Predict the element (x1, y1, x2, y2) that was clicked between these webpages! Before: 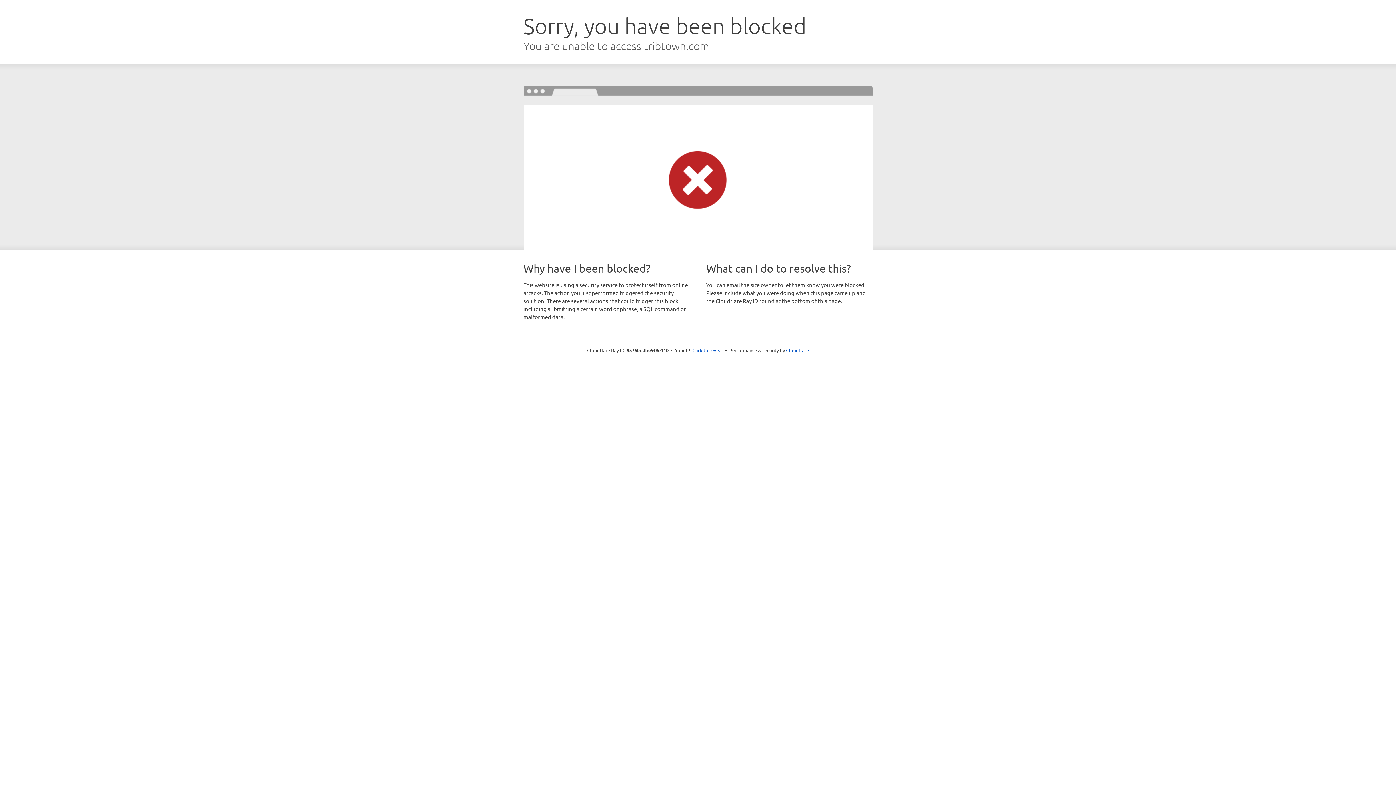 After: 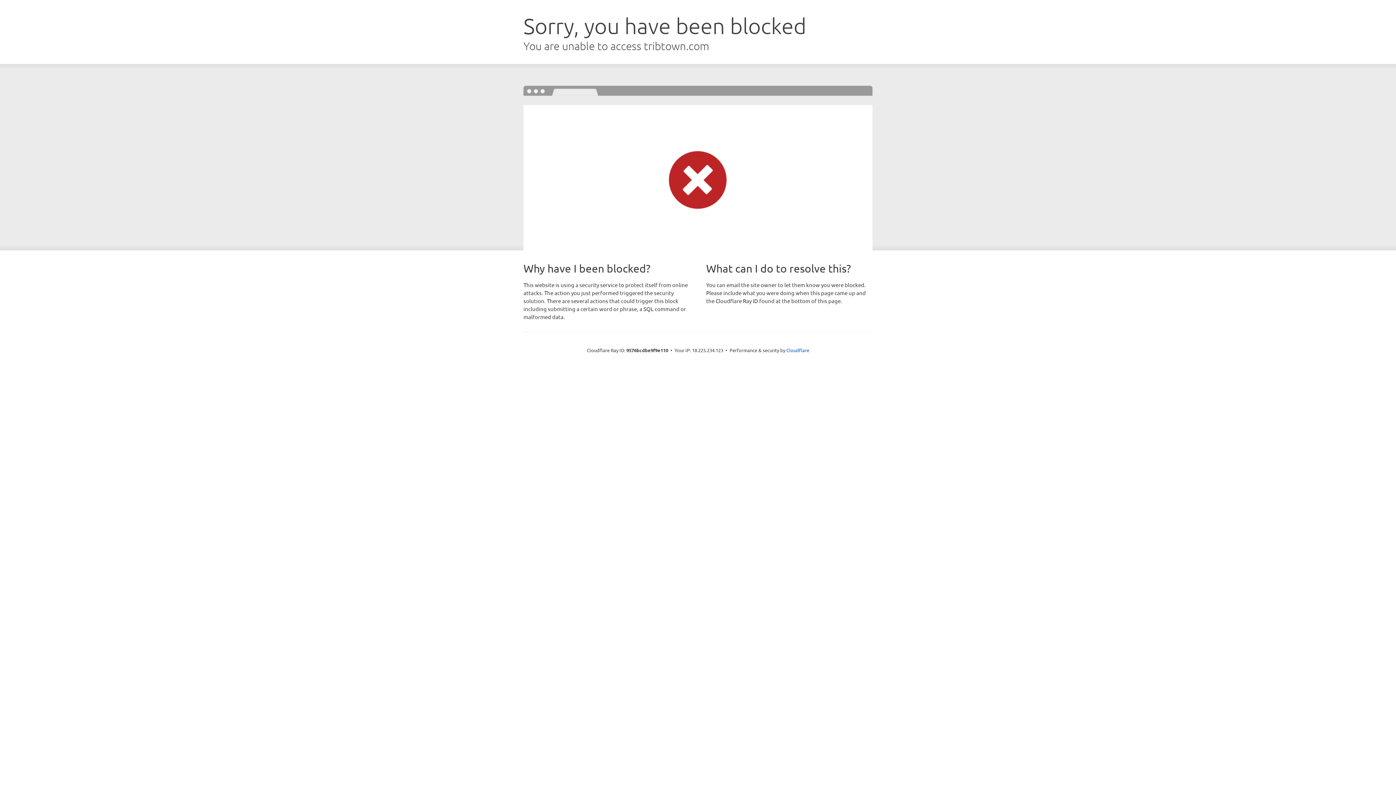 Action: bbox: (692, 346, 723, 353) label: Click to reveal